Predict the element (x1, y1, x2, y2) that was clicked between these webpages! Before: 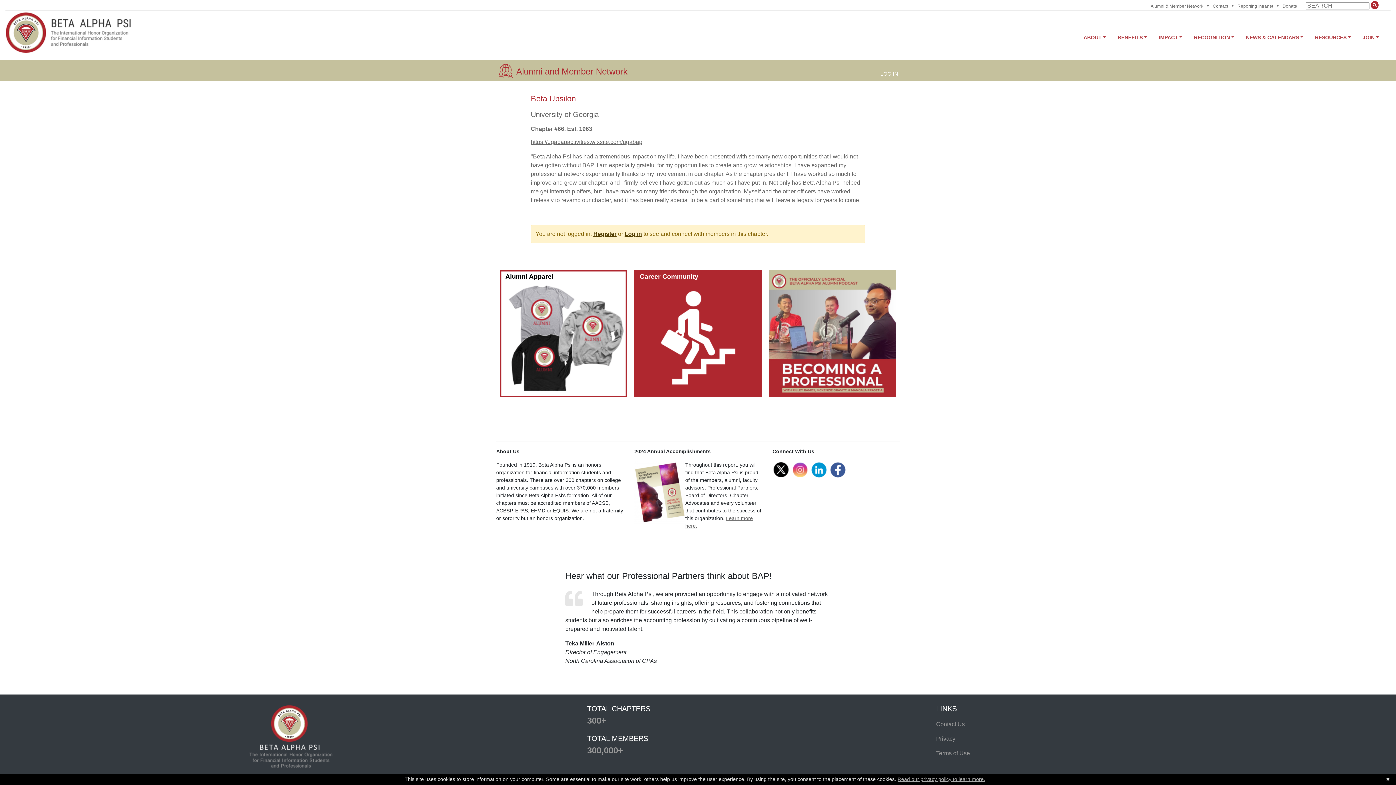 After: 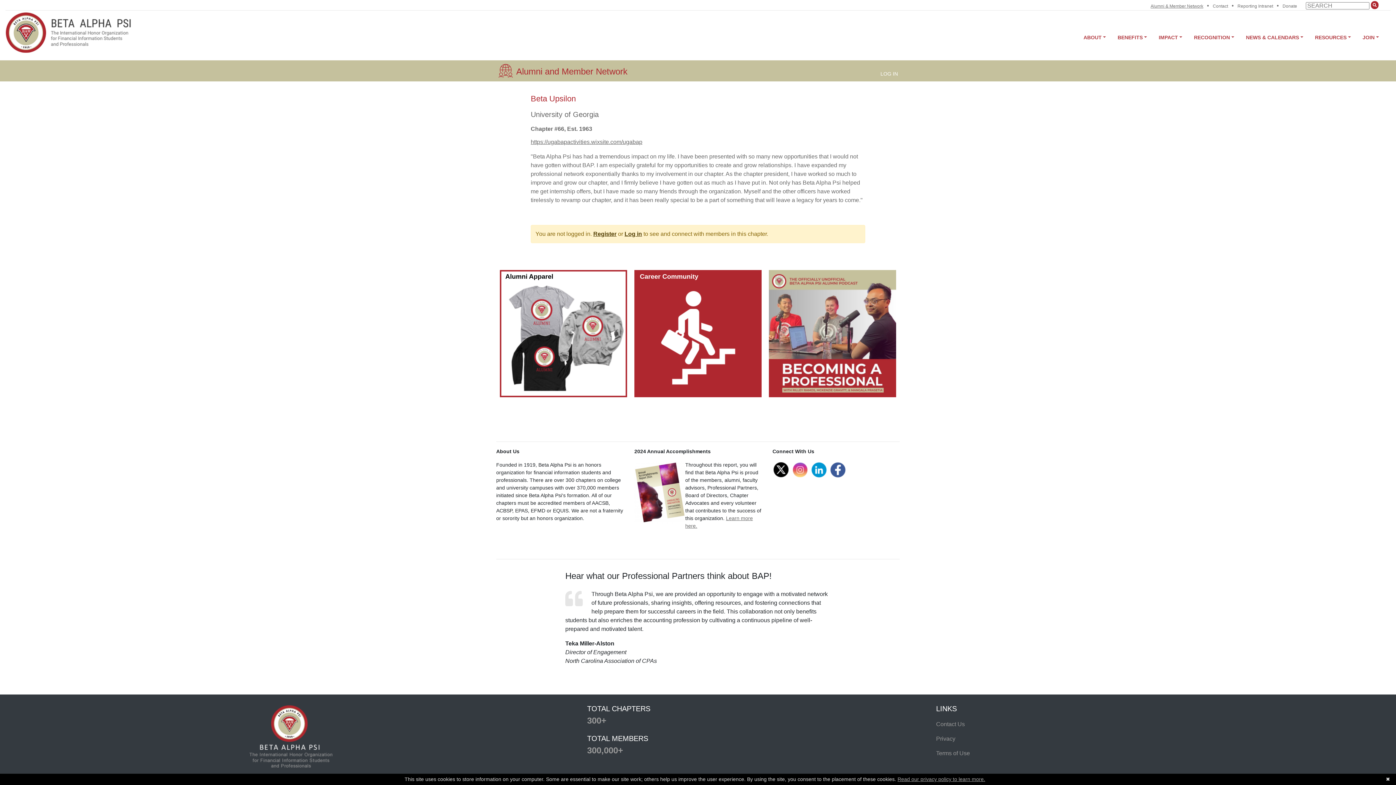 Action: bbox: (1147, 2, 1207, 9) label: Alumni & Member Network